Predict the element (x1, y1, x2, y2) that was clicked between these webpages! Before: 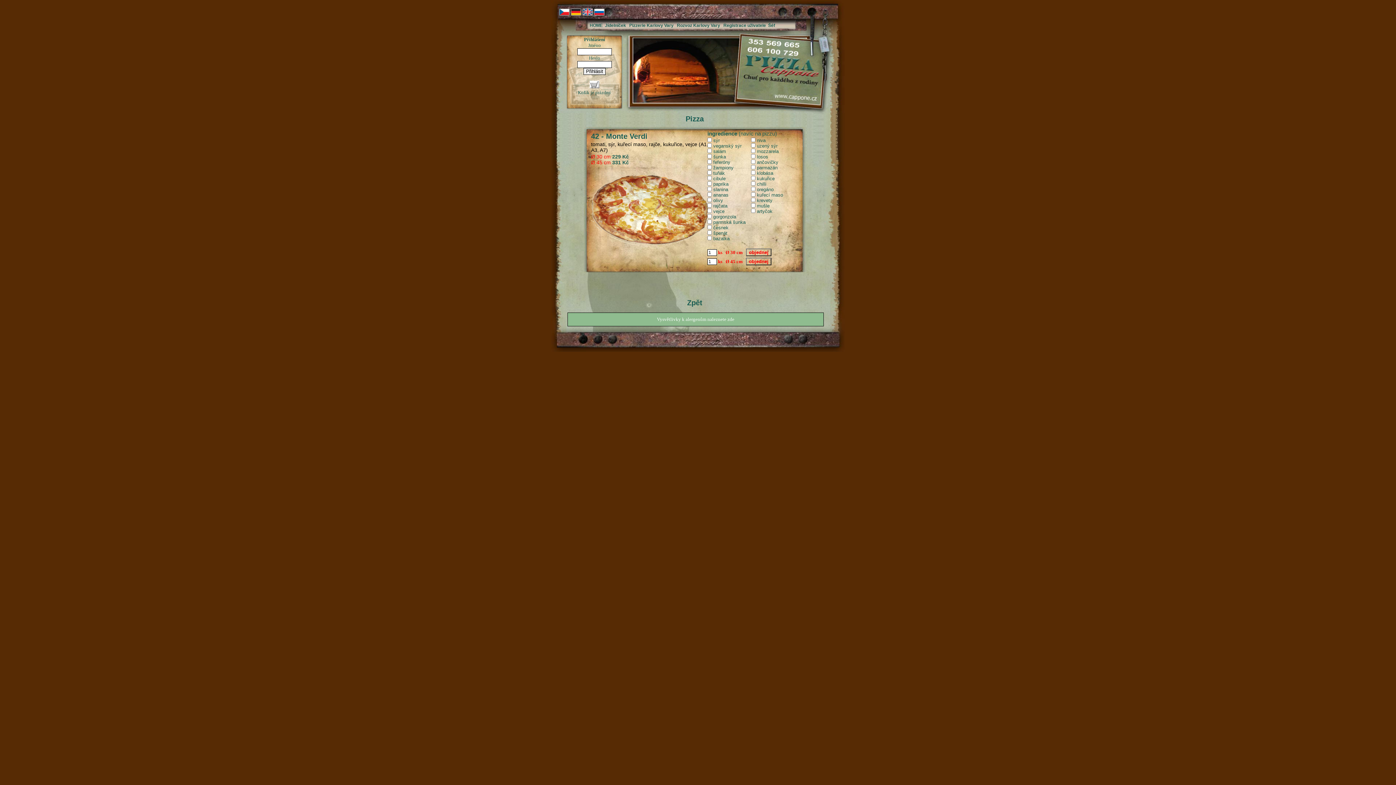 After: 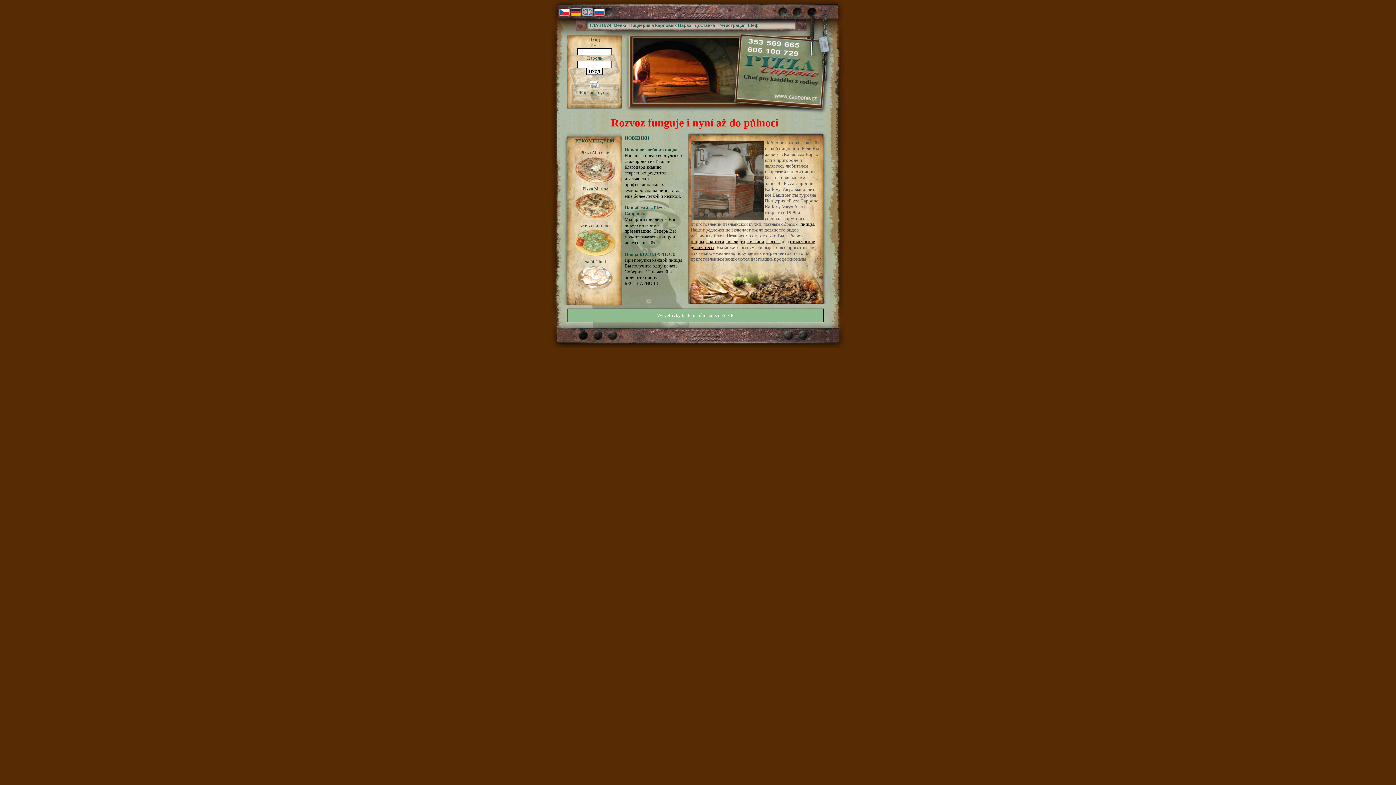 Action: bbox: (594, 11, 604, 16)